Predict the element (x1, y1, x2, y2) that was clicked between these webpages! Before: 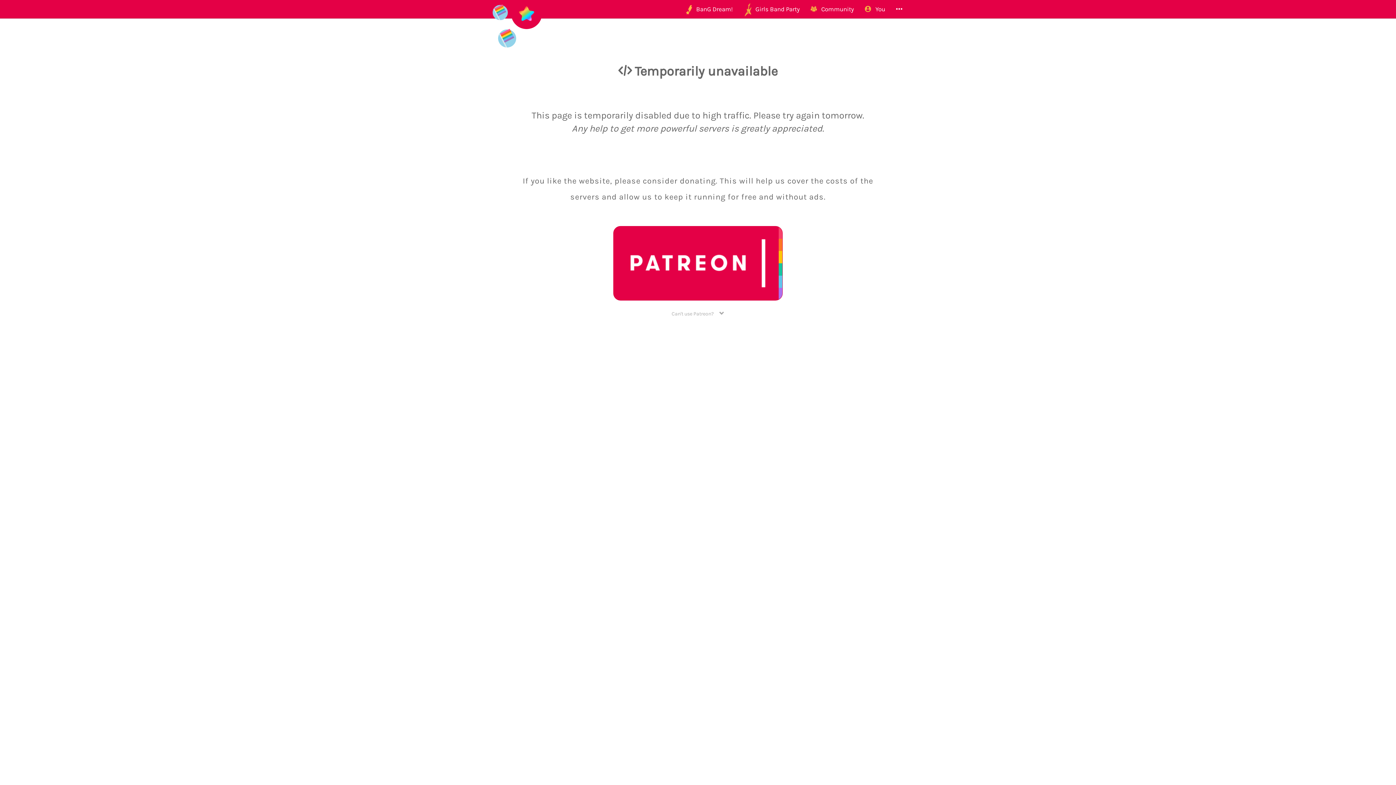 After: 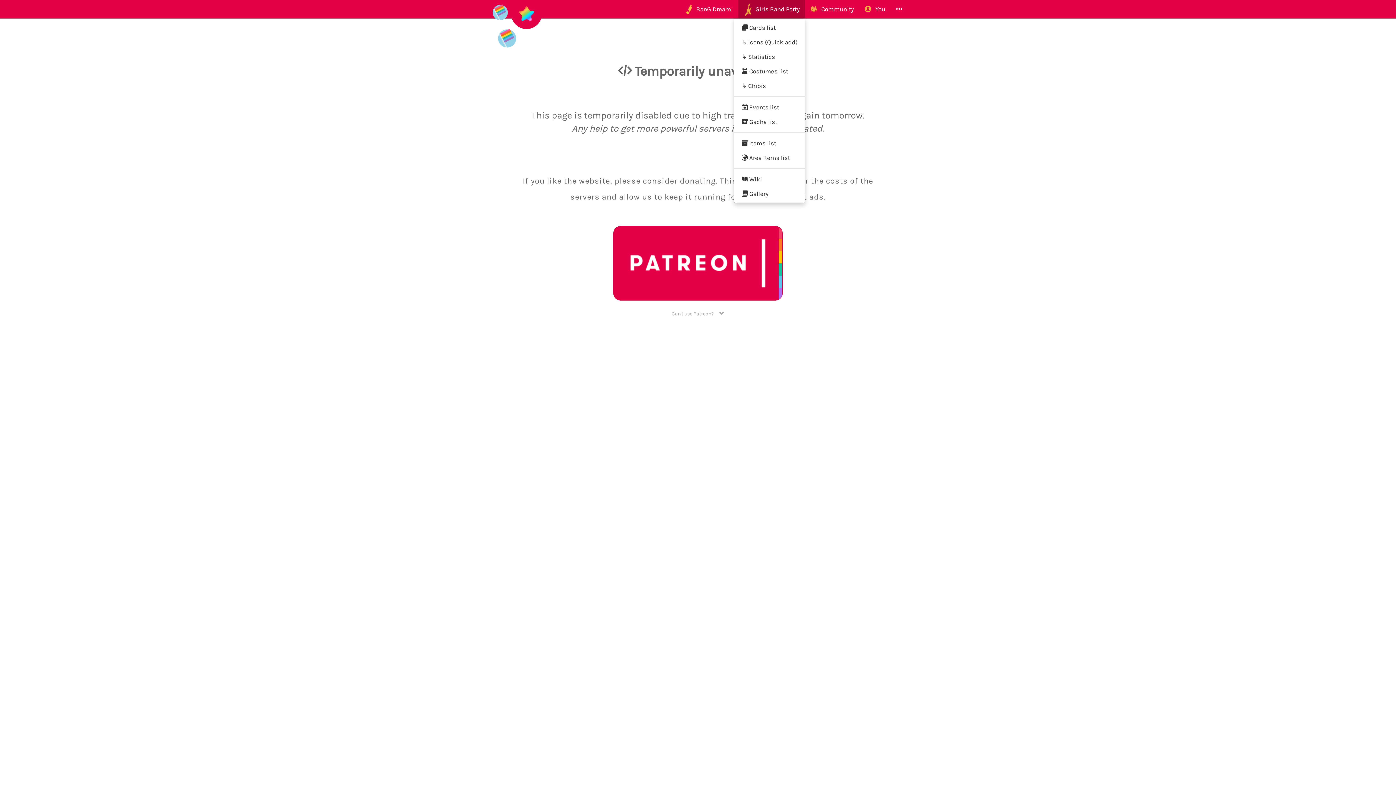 Action: label:    Girls Band Party bbox: (738, 0, 805, 18)